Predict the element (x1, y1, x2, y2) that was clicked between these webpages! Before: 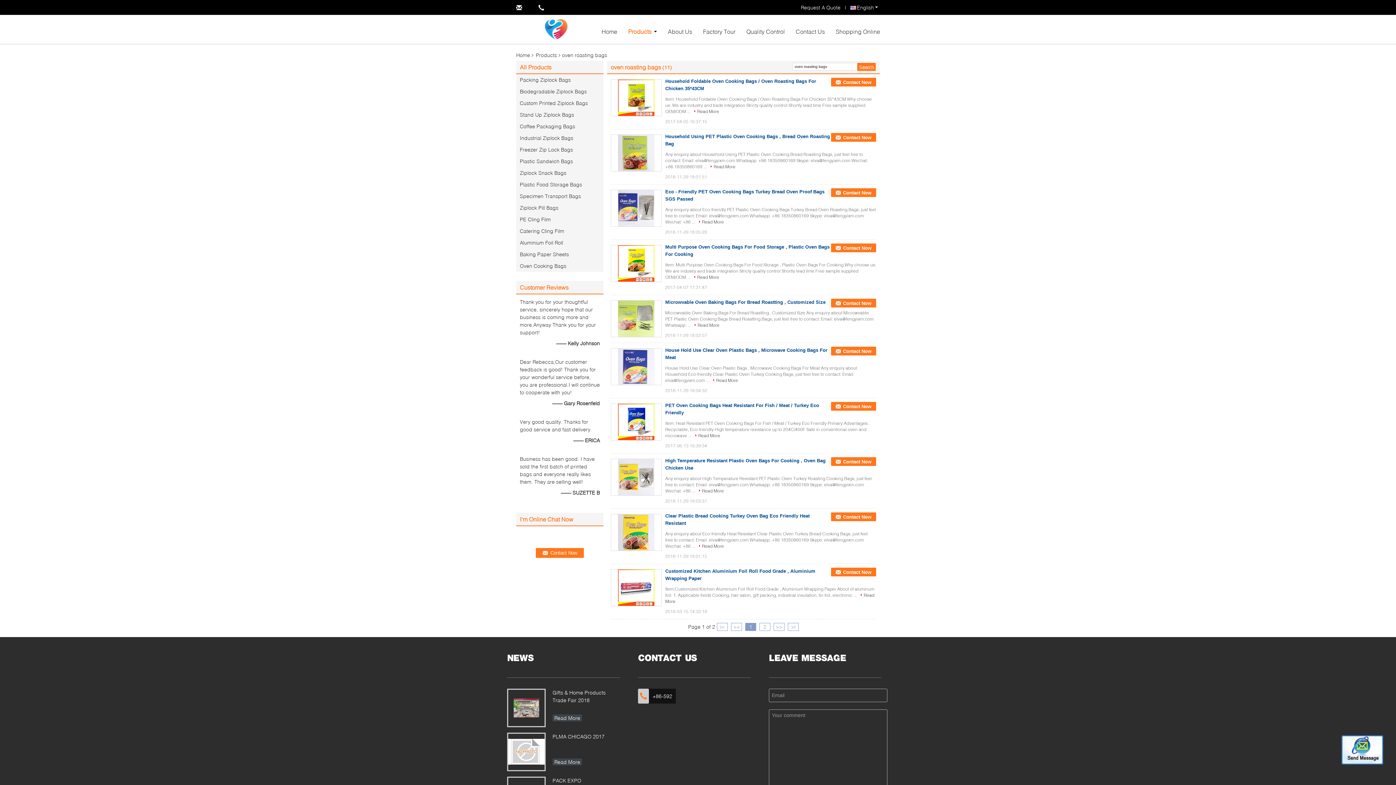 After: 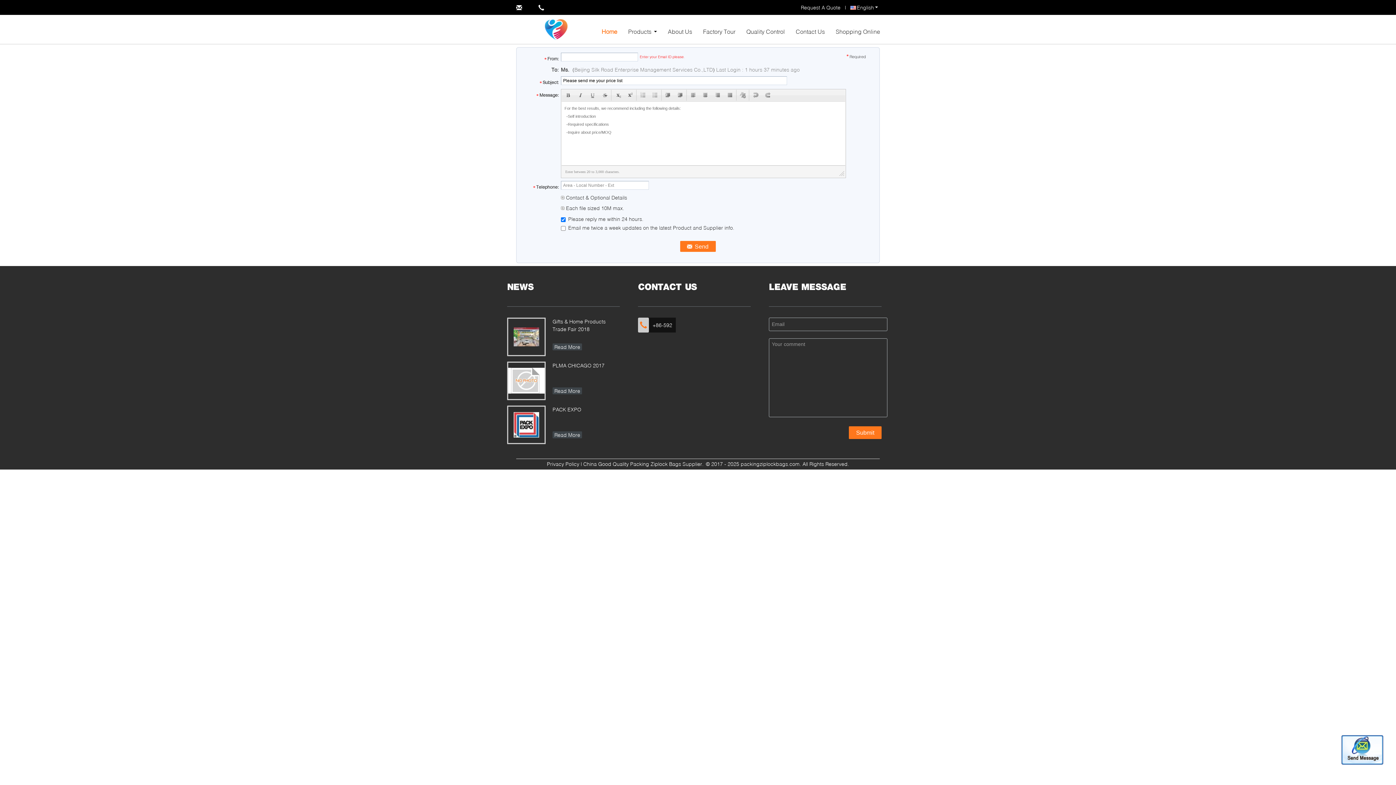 Action: label: Request A Quote bbox: (801, 4, 843, 10)